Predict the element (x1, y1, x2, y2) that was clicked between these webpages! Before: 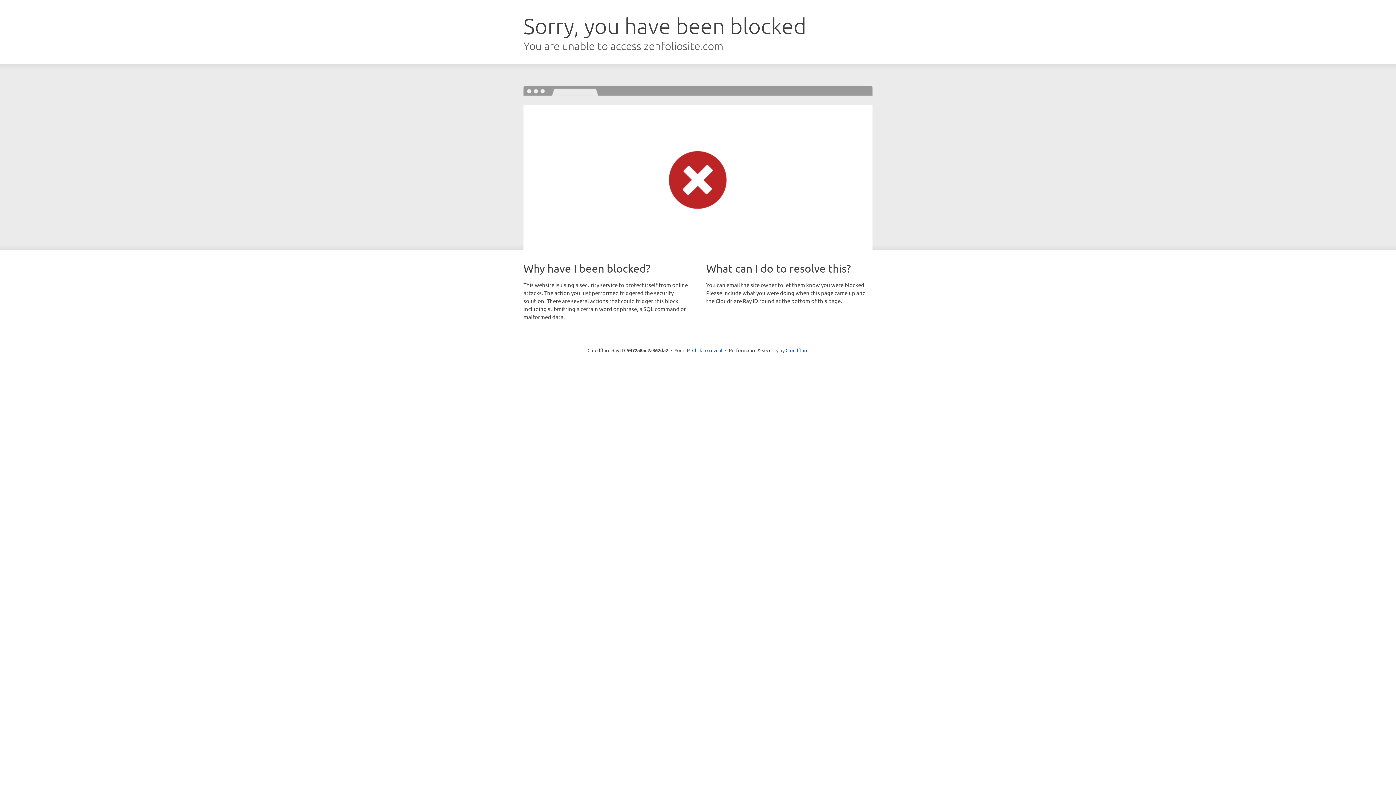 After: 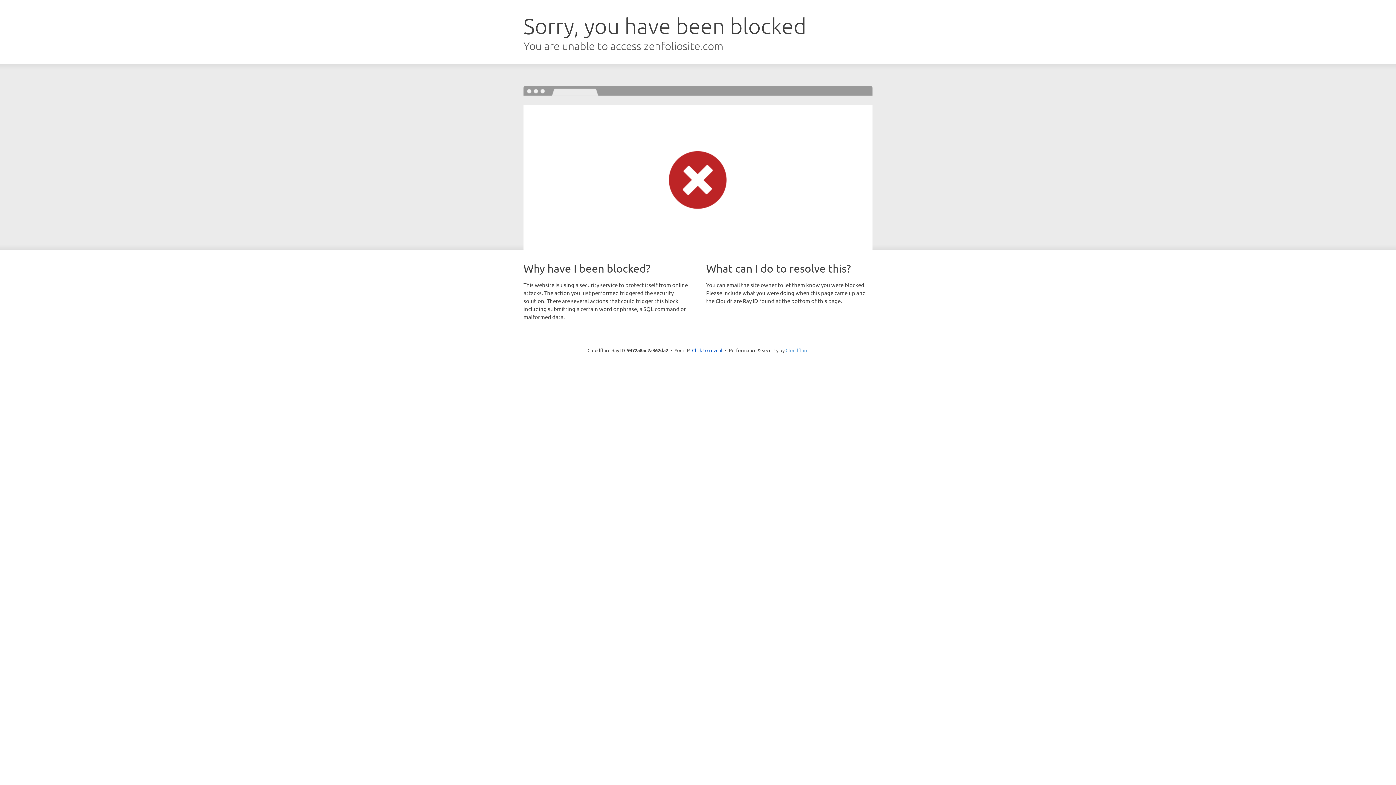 Action: label: Cloudflare bbox: (785, 347, 808, 353)